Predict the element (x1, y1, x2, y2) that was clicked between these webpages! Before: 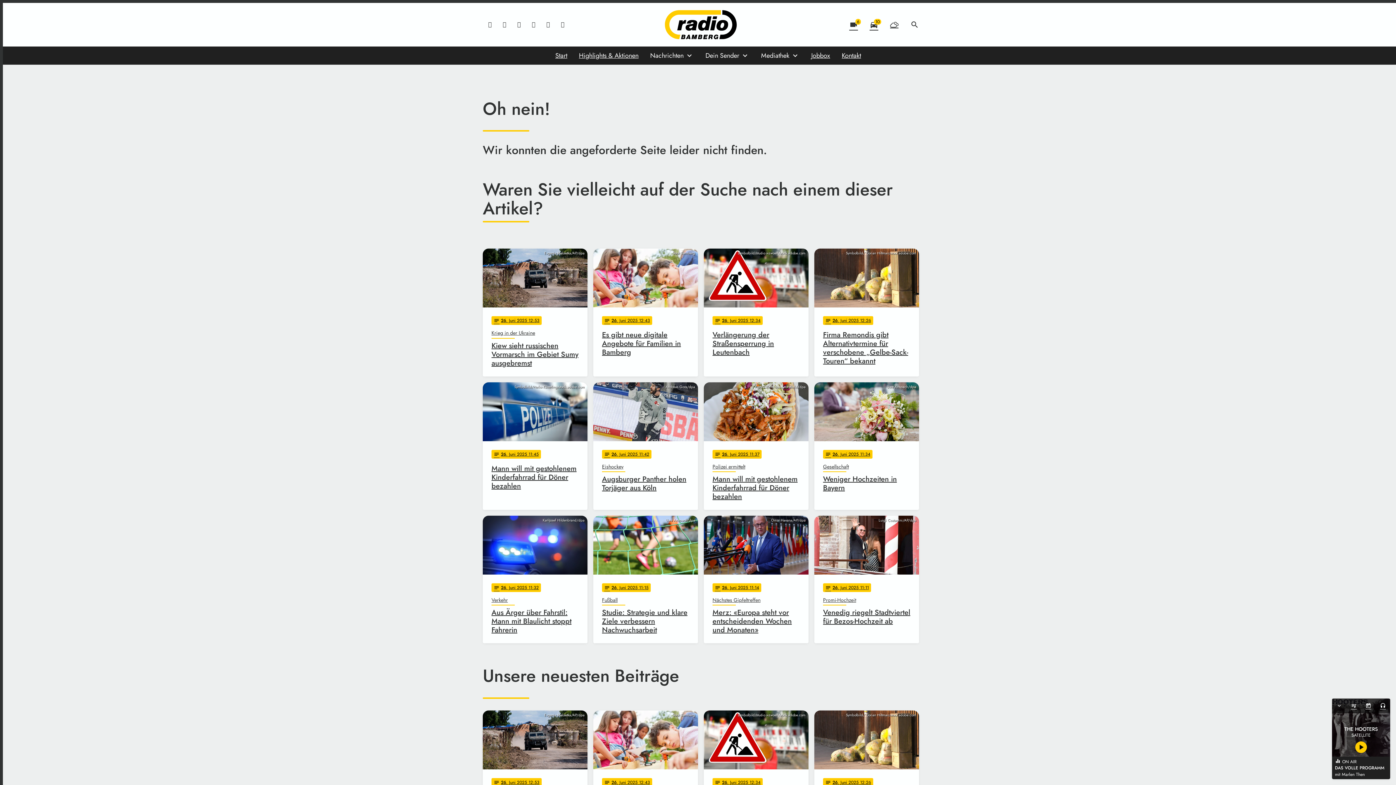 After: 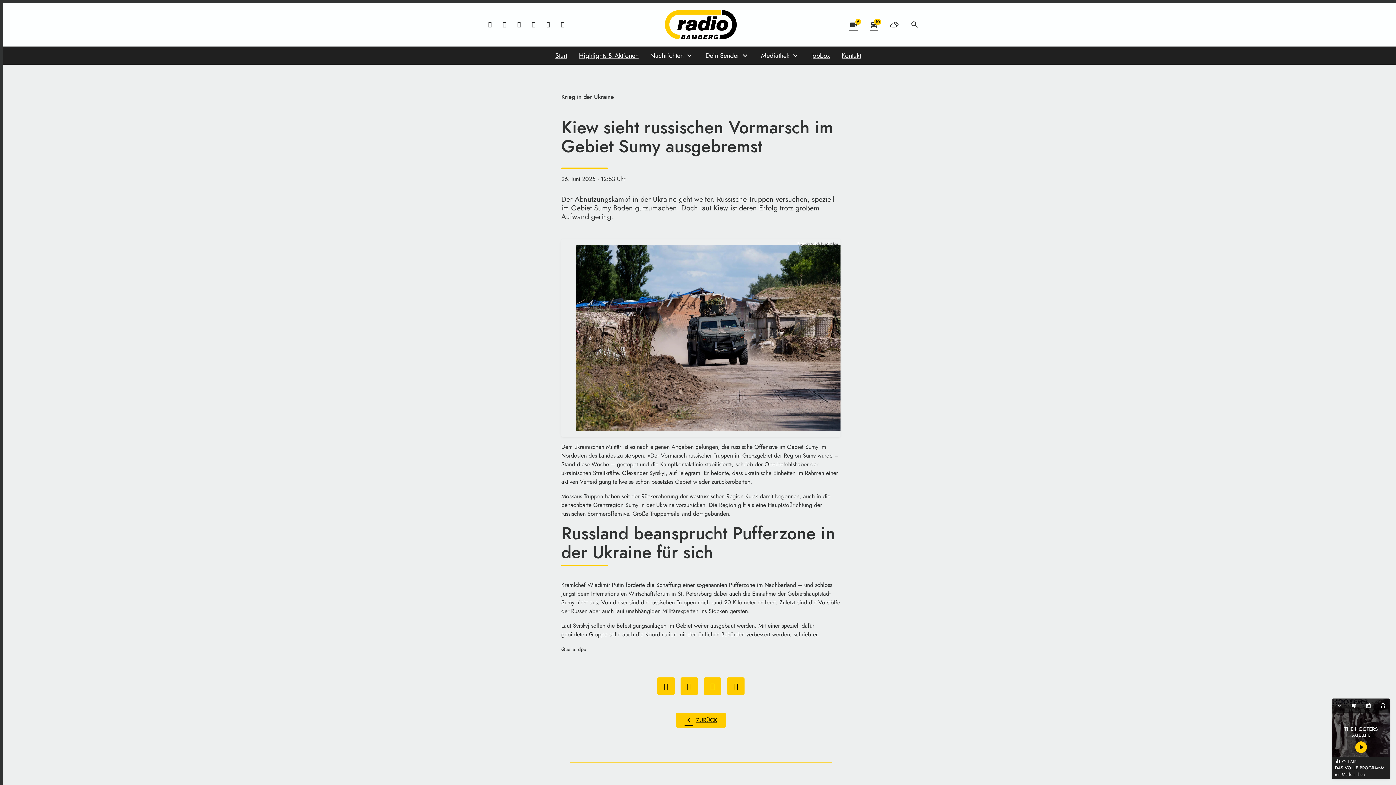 Action: label: Evgeniy Maloletka/AP/dpa
notes
26
. Juni 2025 12:53
Krieg in der Ukraine
Kiew sieht russischen Vormarsch im Gebiet Sumy ausgebremst bbox: (482, 248, 587, 376)